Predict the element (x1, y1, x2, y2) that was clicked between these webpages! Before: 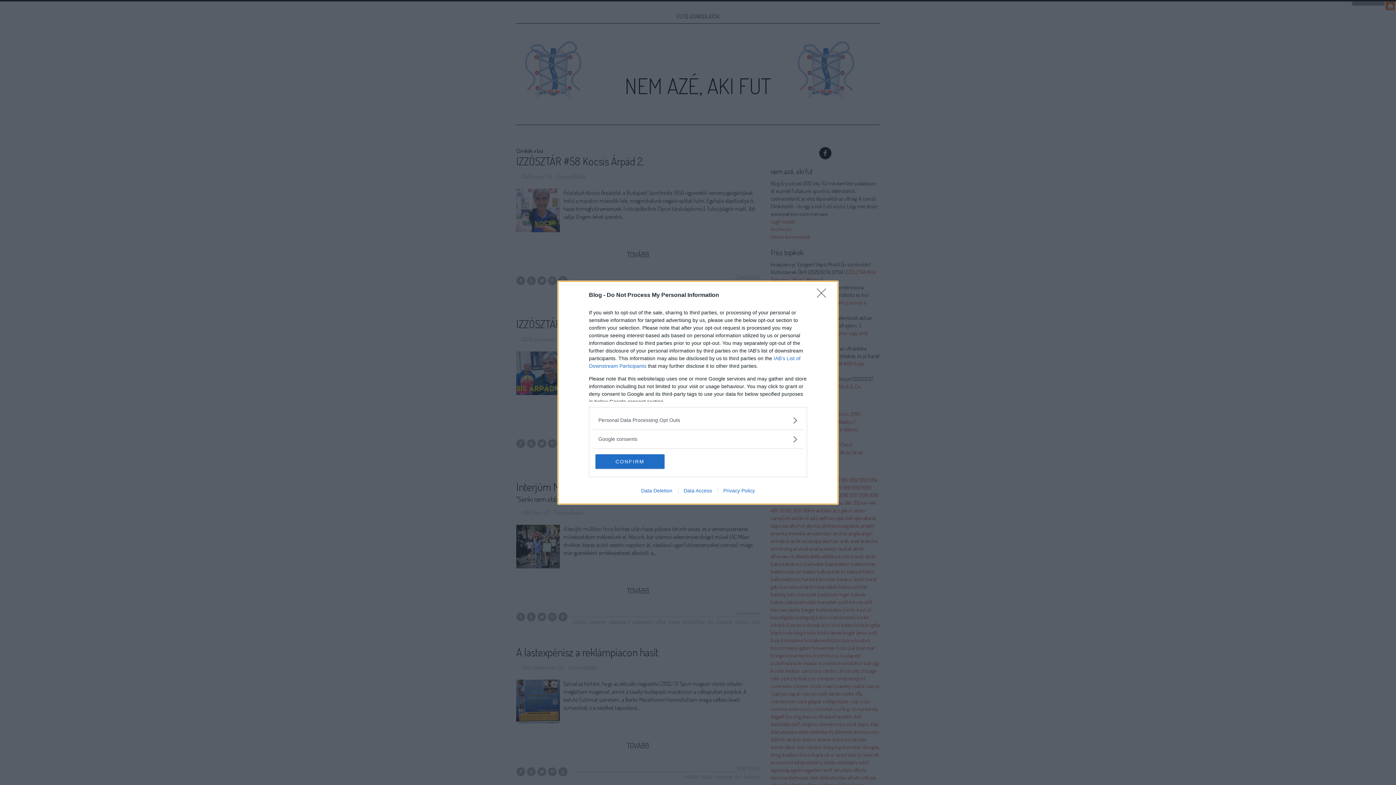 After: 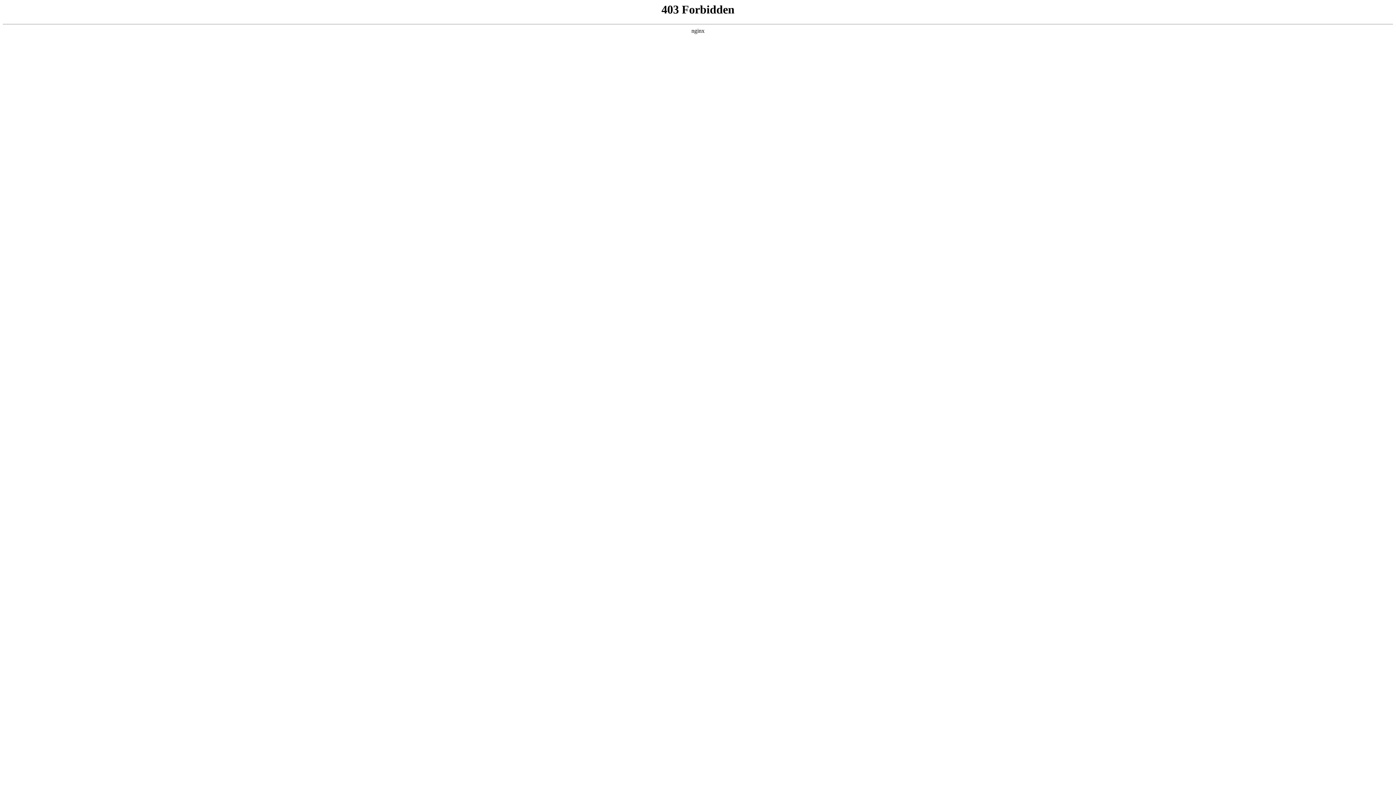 Action: bbox: (635, 487, 678, 493) label: Data Deletion